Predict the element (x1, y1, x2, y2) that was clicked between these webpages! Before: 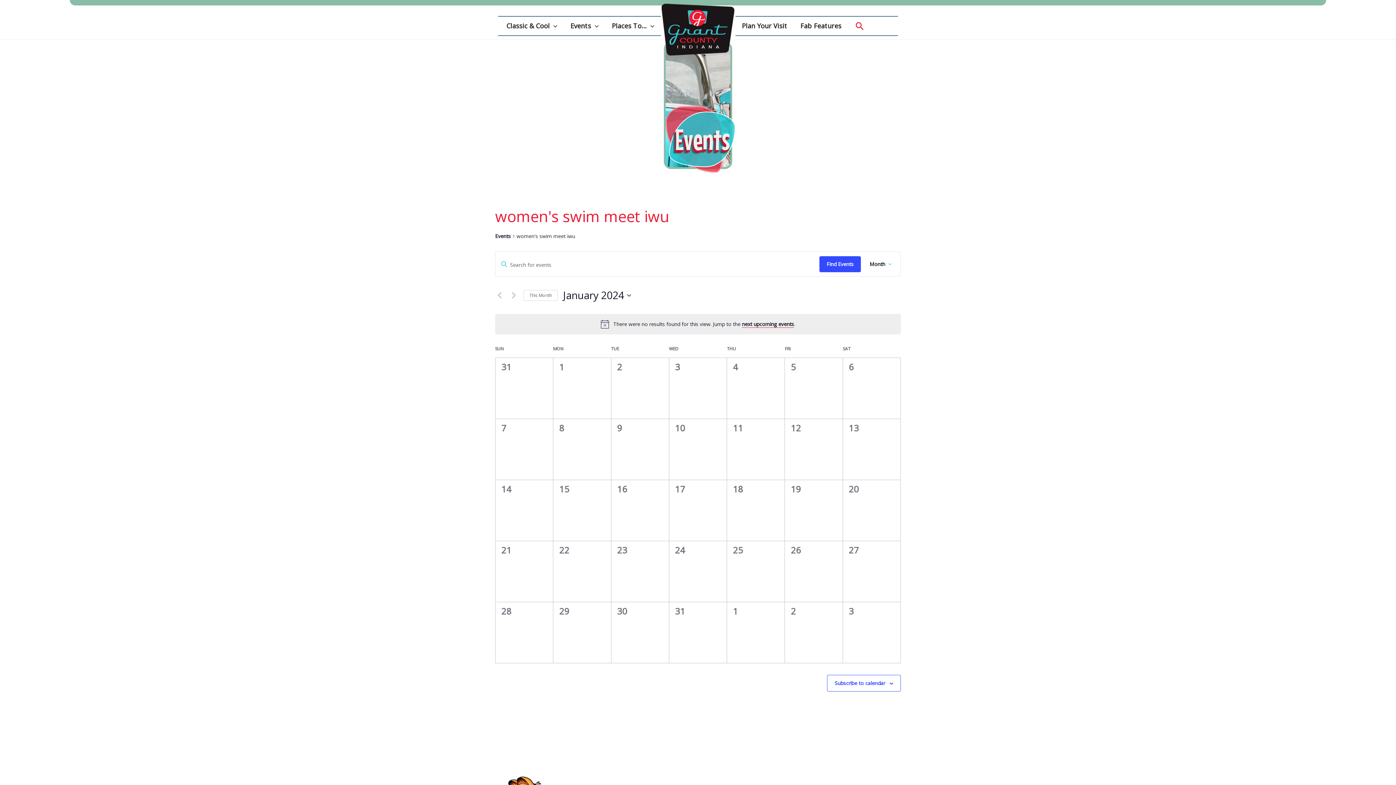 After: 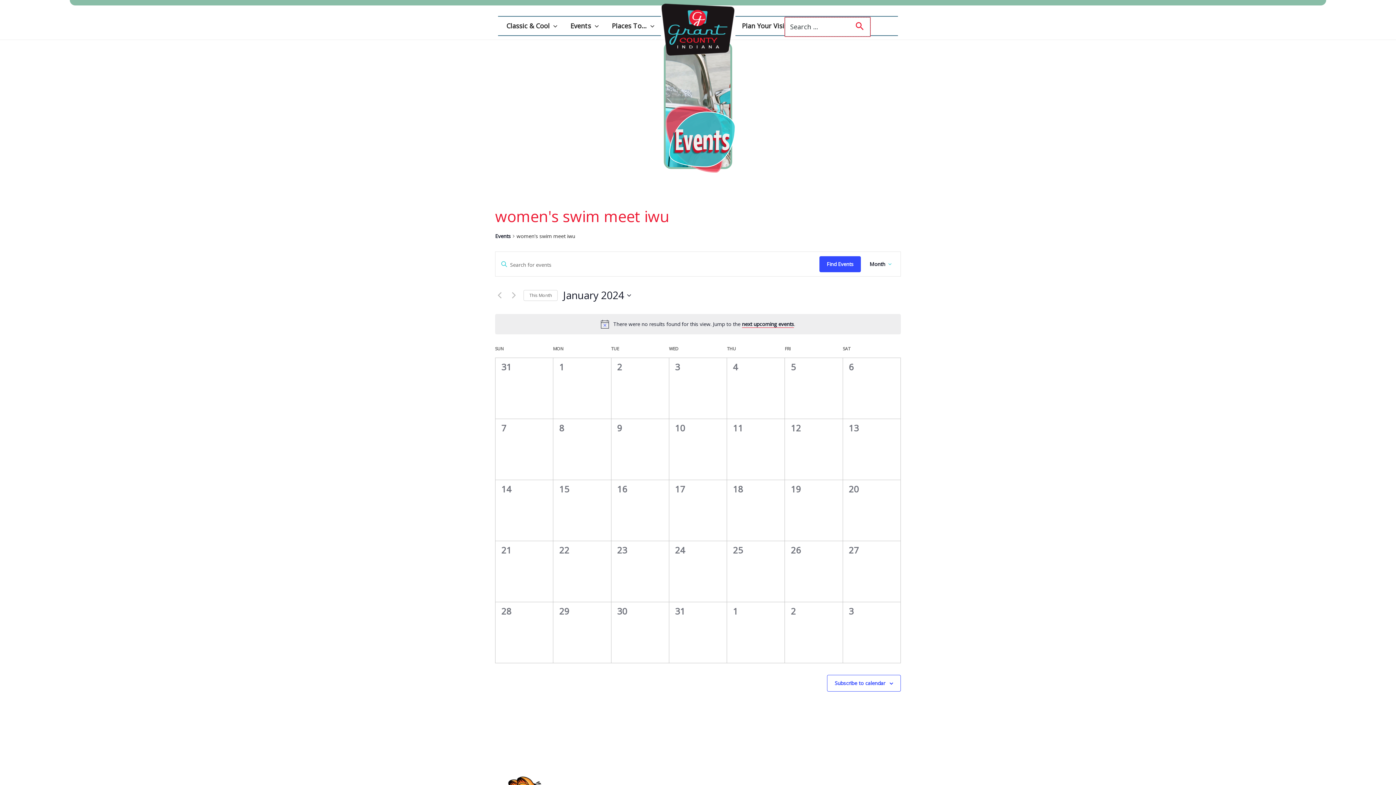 Action: bbox: (855, 20, 864, 33) label: Search icon link